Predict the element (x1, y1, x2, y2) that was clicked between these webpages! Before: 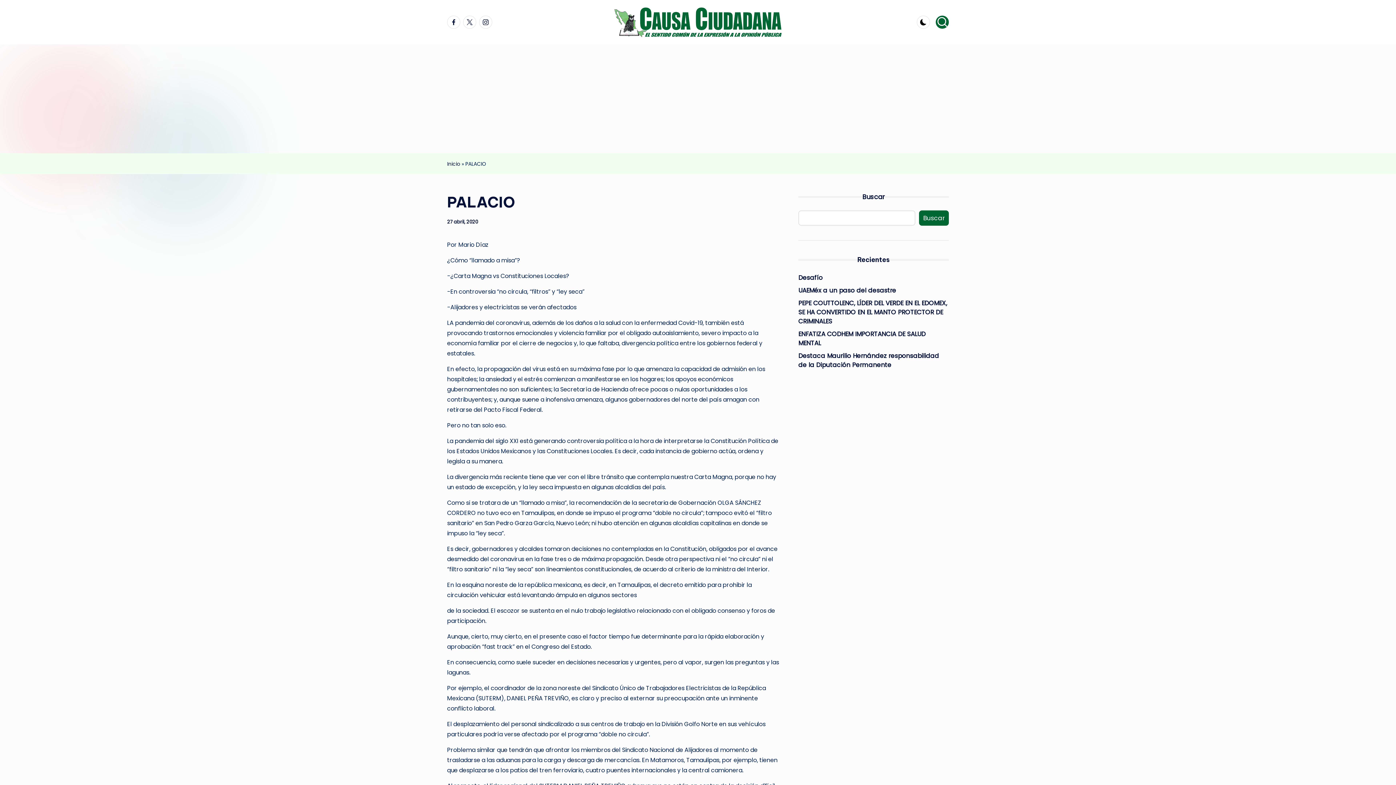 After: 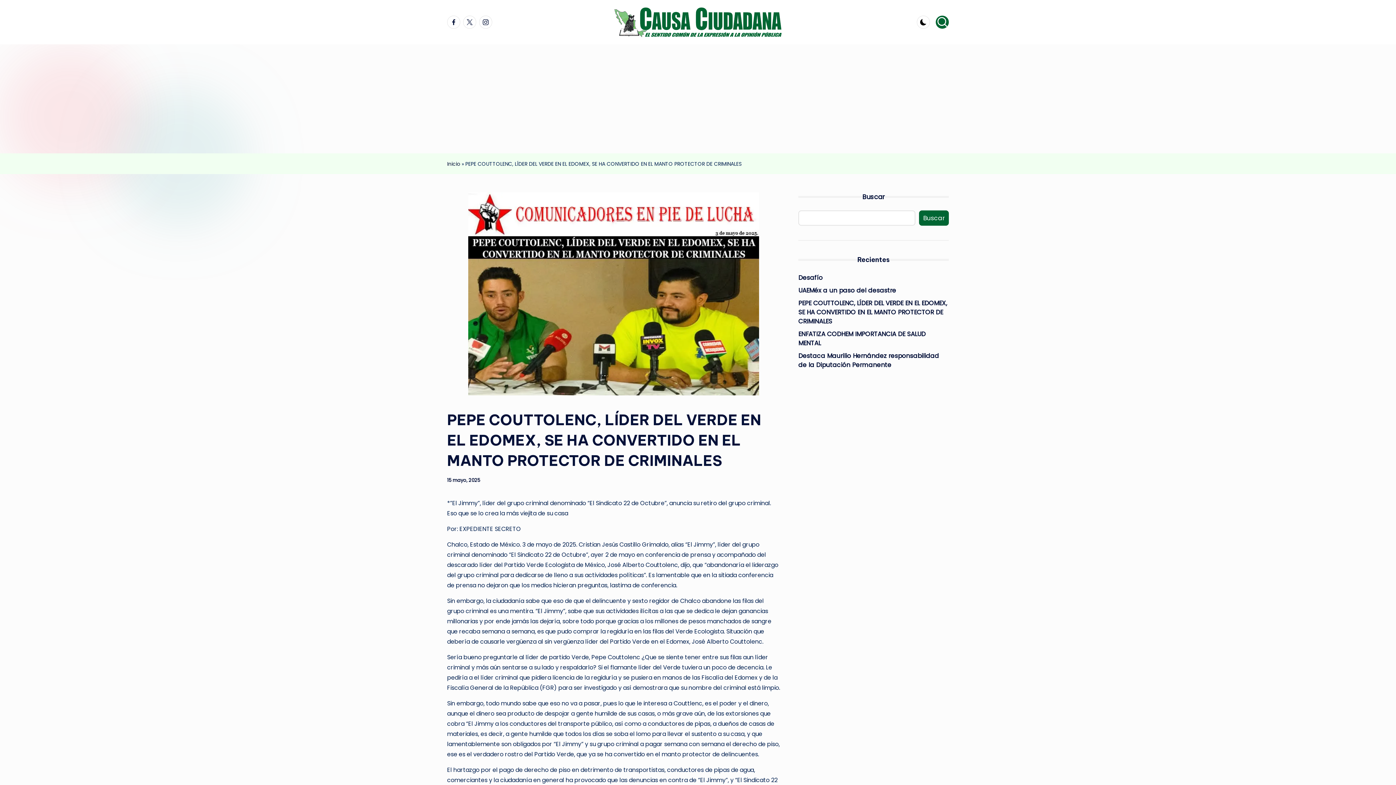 Action: label: PEPE COUTTOLENC, LÍDER DEL VERDE EN EL EDOMEX, SE HA CONVERTIDO EN EL MANTO PROTECTOR DE CRIMINALES  bbox: (798, 299, 949, 326)